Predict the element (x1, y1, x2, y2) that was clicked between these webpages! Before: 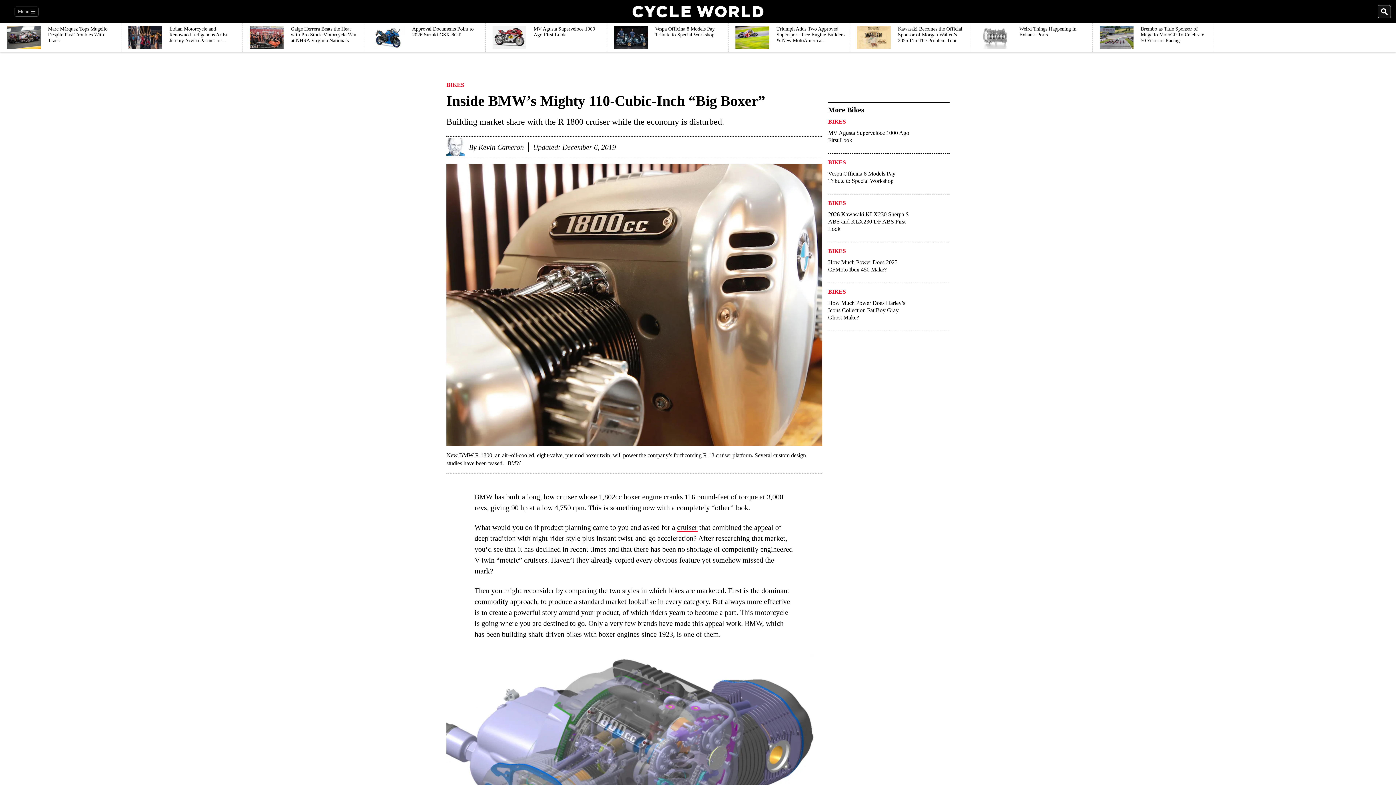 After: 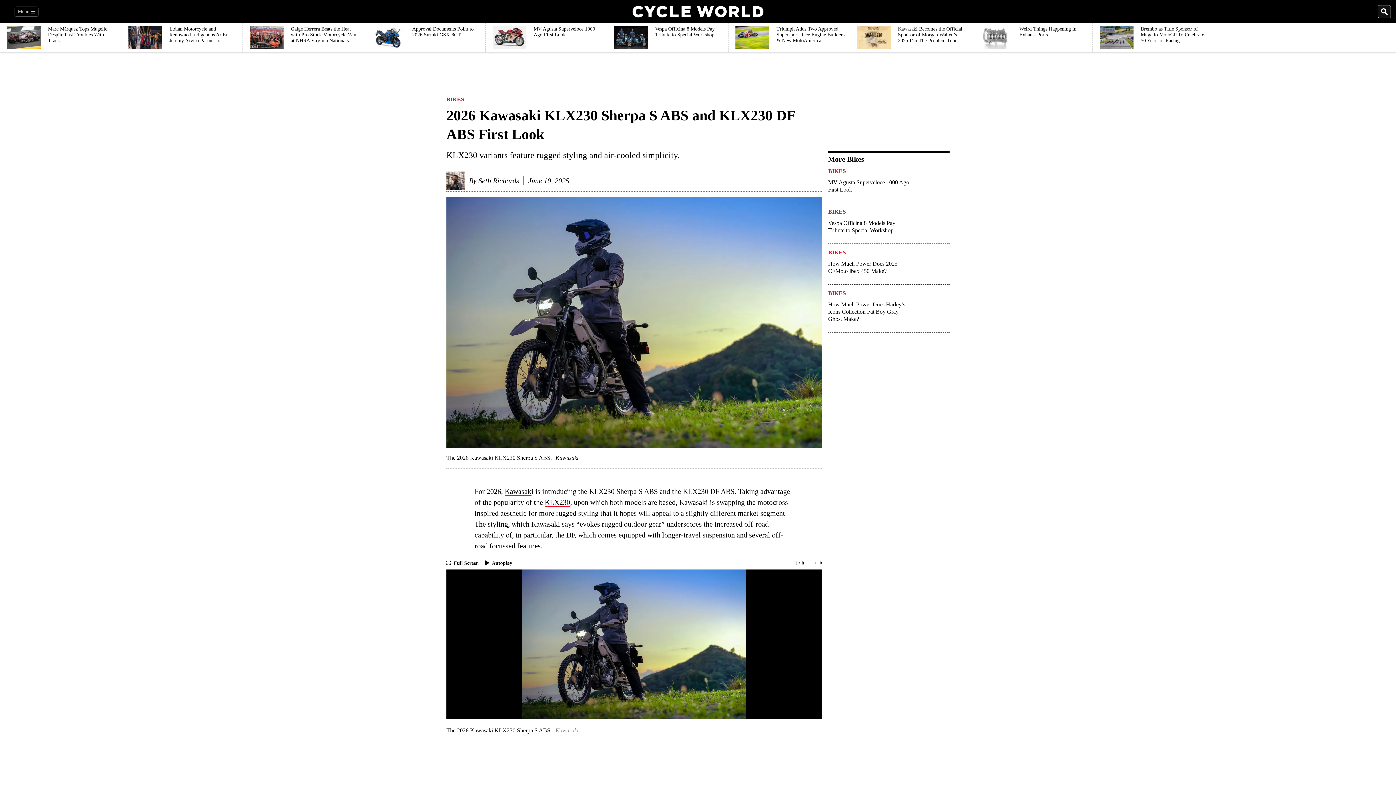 Action: bbox: (917, 199, 949, 238)